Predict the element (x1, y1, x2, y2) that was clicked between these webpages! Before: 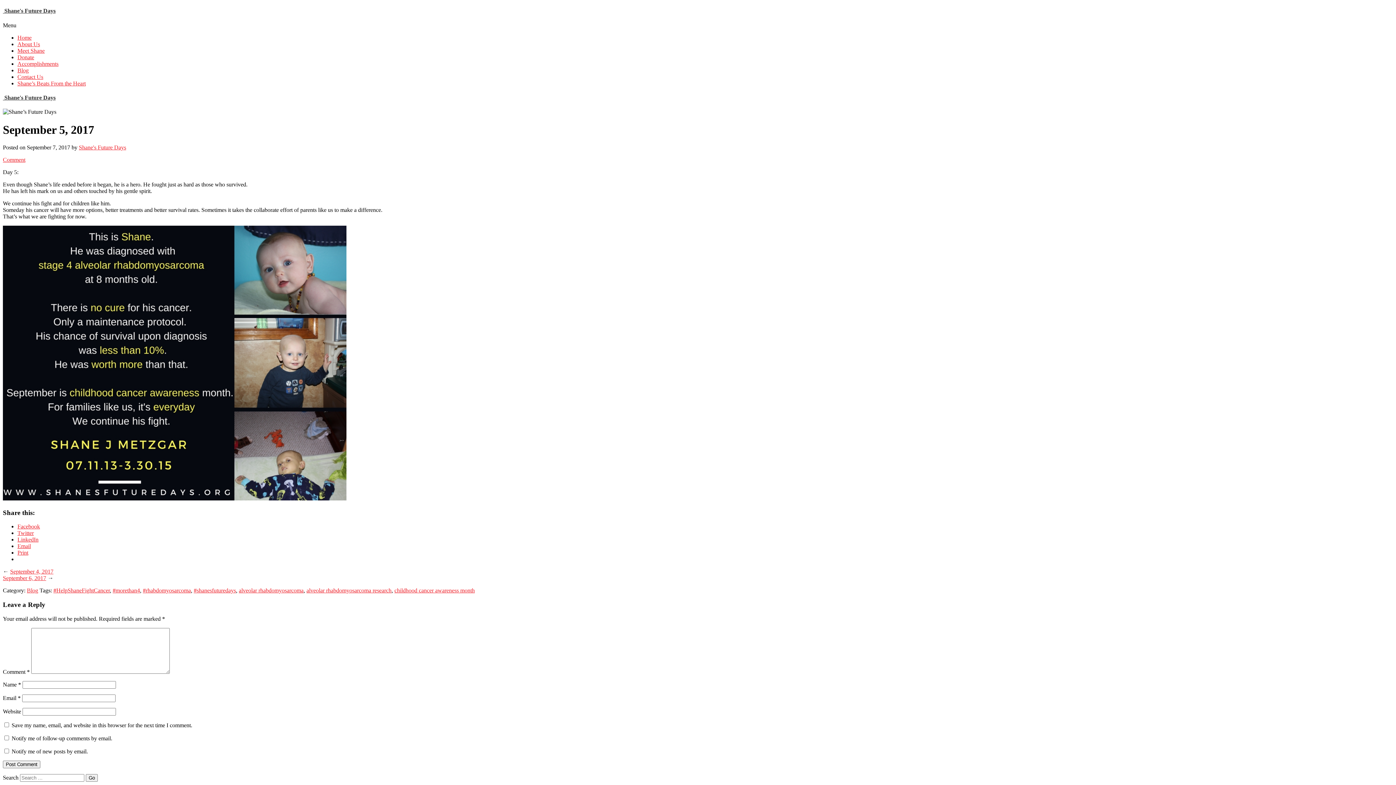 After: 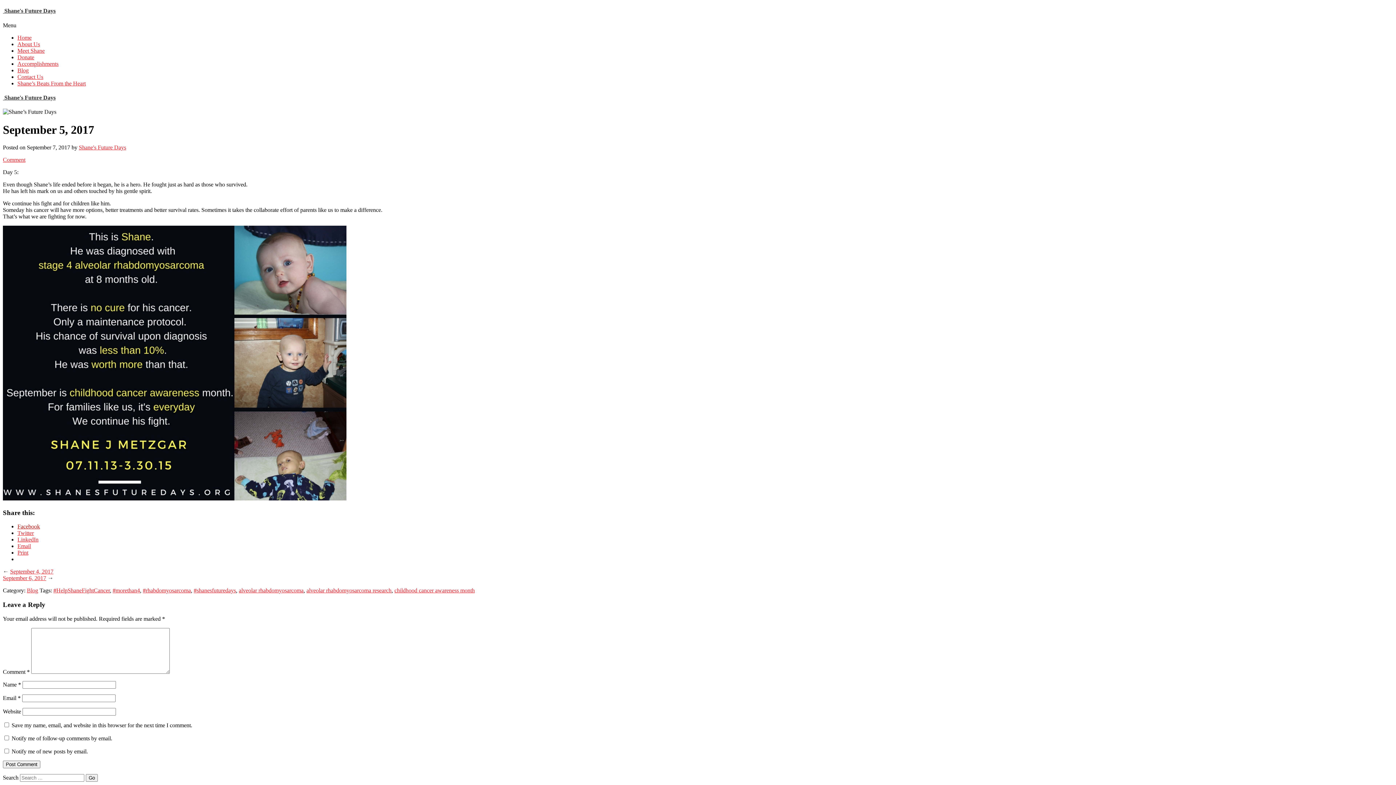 Action: bbox: (17, 523, 40, 529) label: Facebook